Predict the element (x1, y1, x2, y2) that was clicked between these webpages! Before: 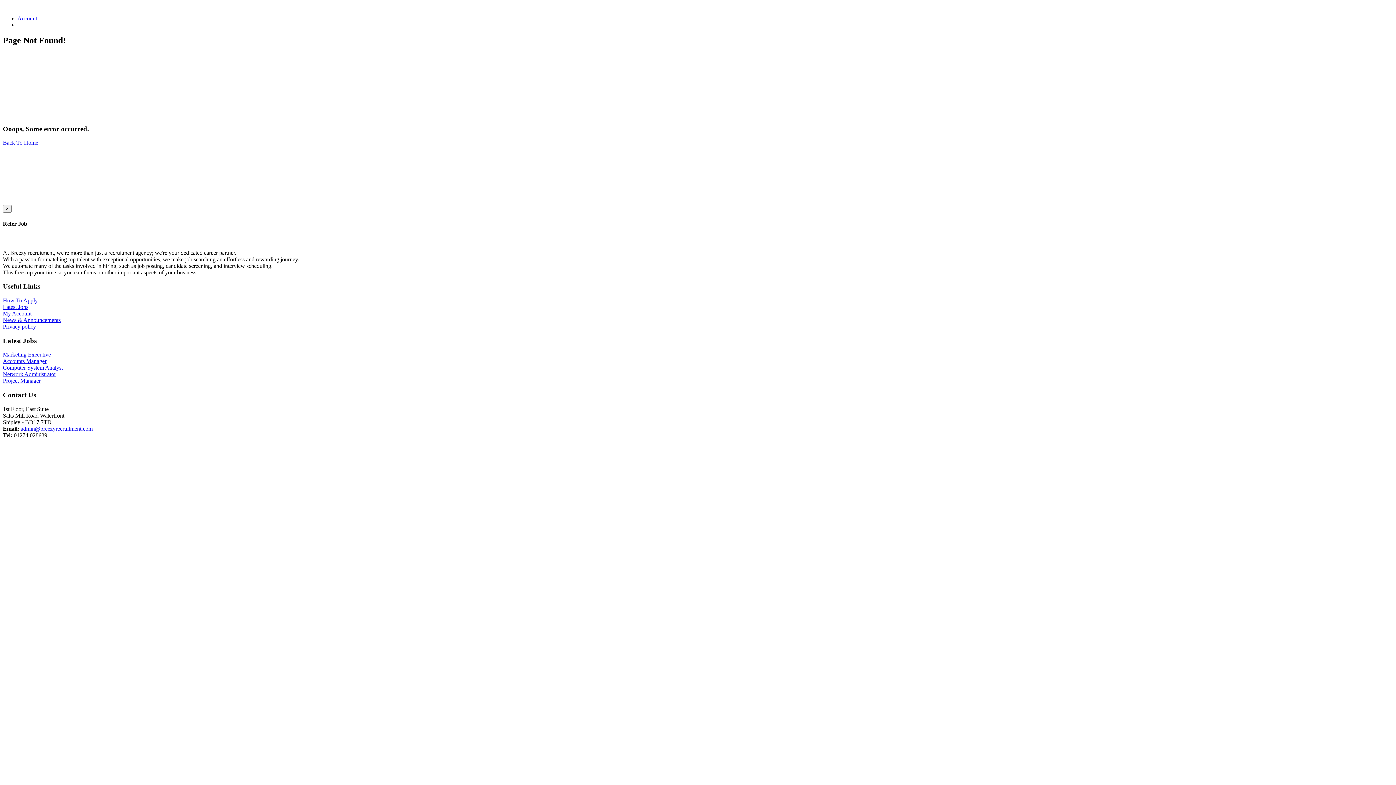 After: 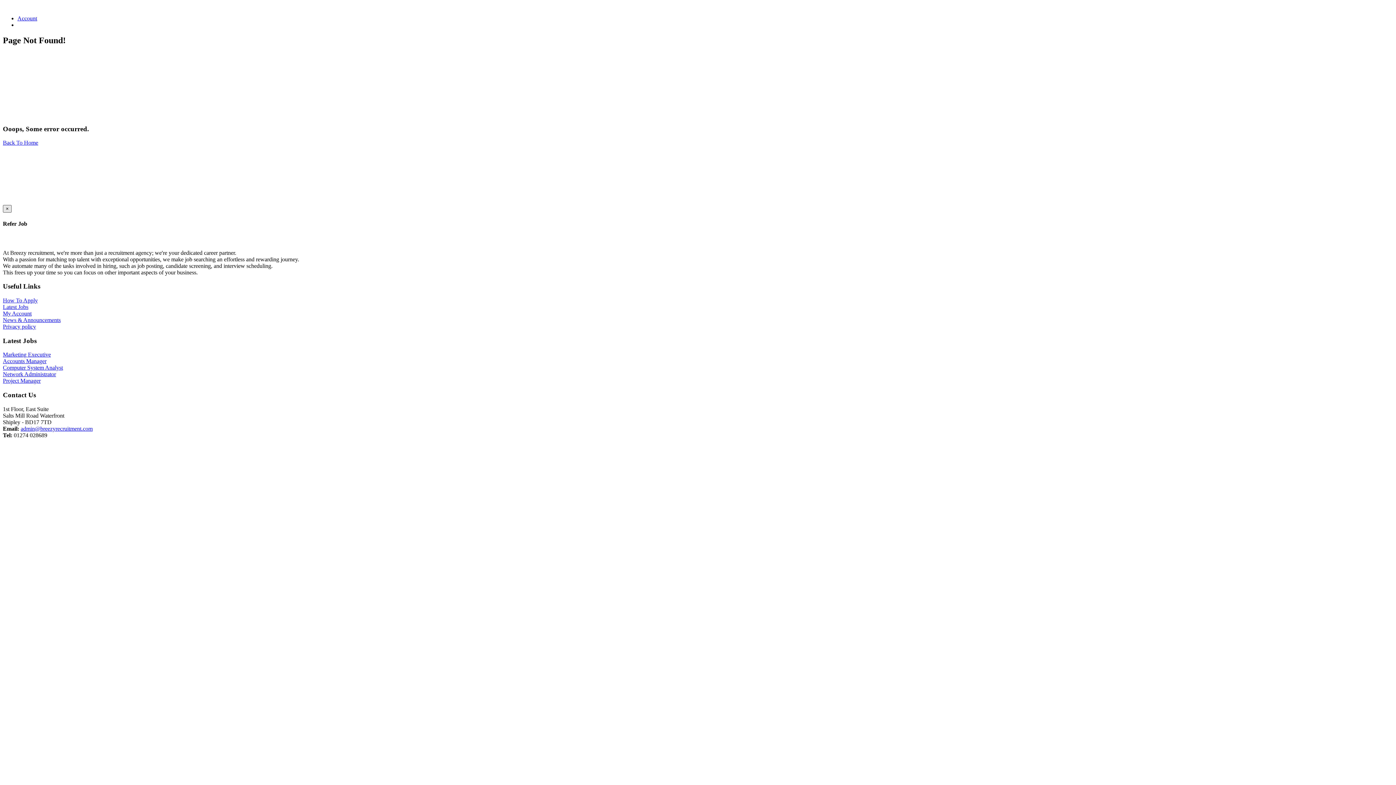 Action: label: Close bbox: (2, 205, 11, 212)